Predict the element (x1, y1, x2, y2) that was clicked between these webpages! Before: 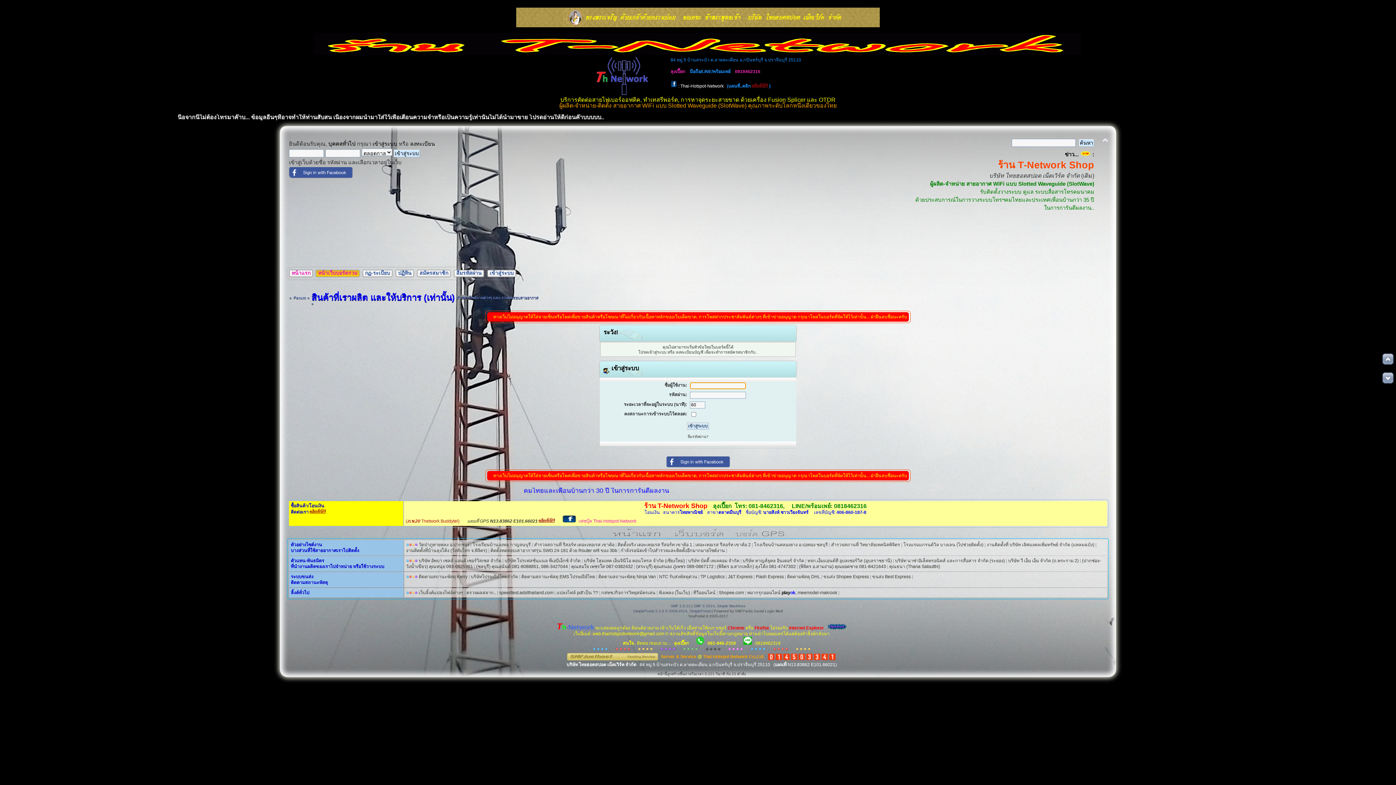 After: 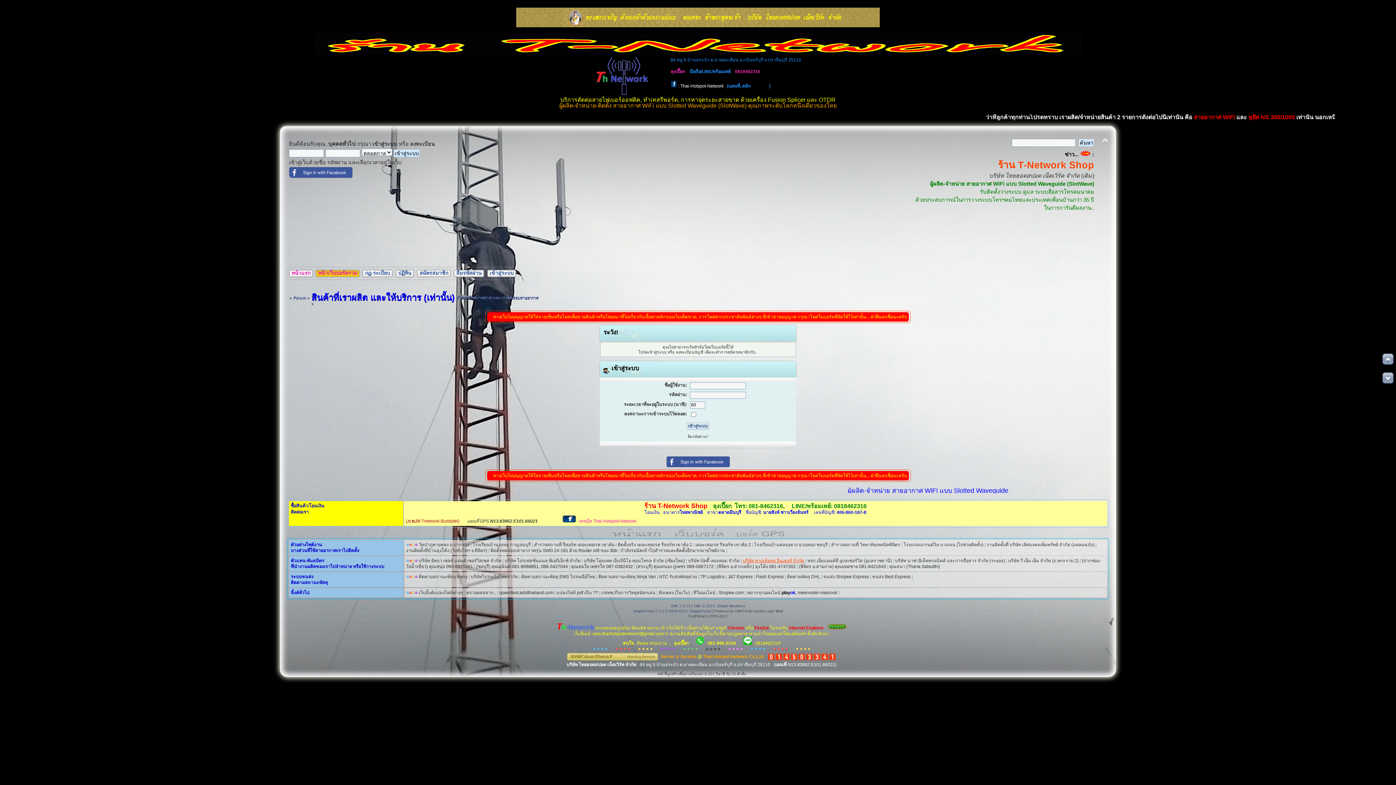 Action: label: บริษัท หาญส์ยุคล อินเตอร์ จำกัด bbox: (742, 558, 804, 563)